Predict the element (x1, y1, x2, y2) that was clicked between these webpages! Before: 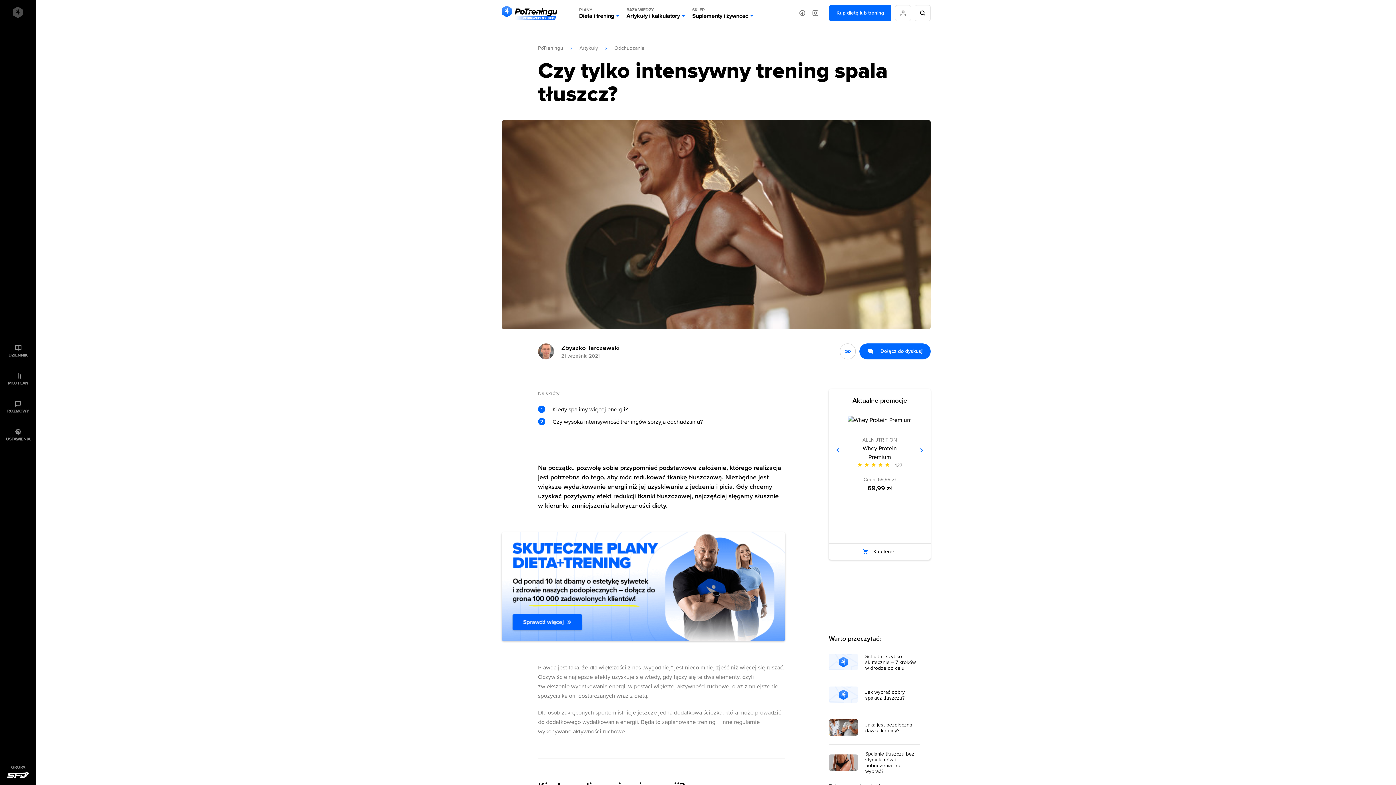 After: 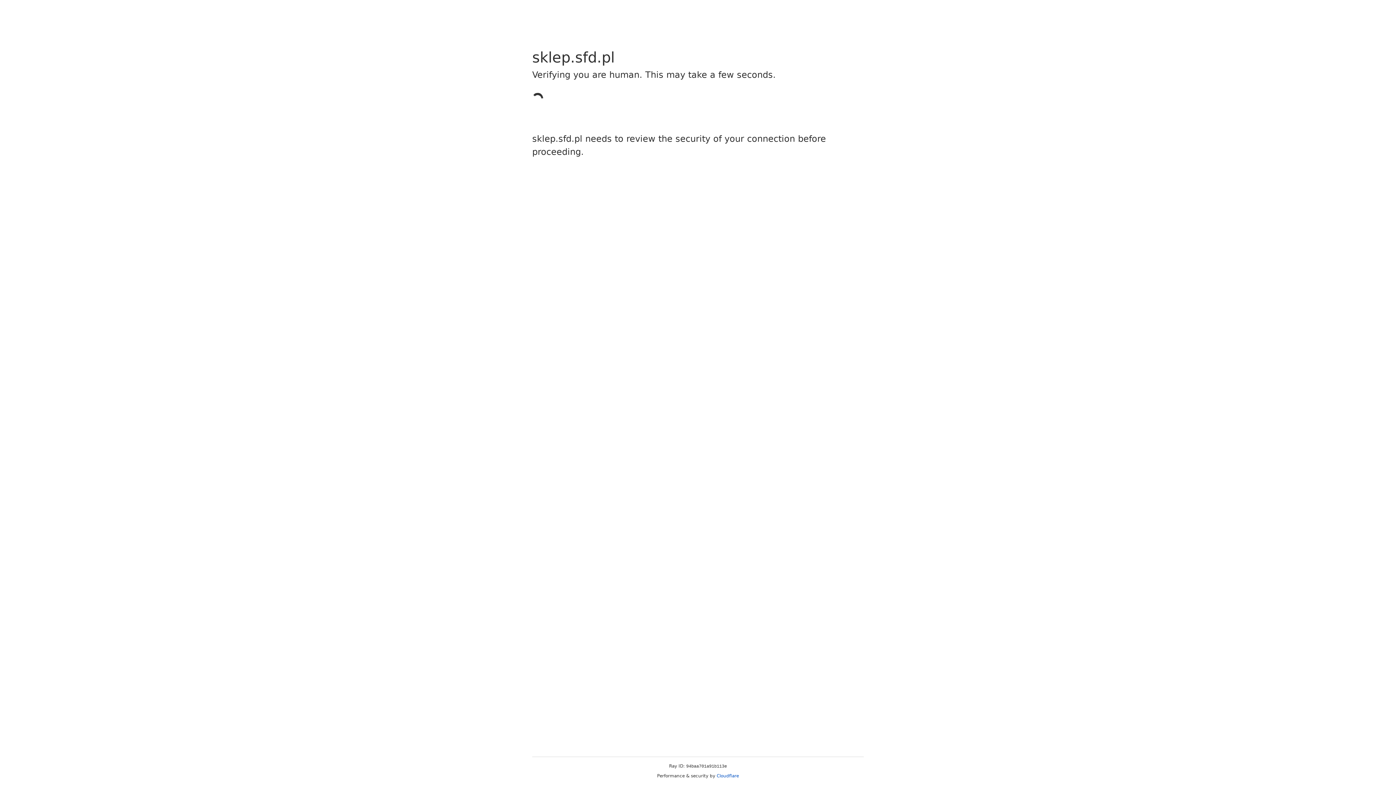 Action: label: GRUPA bbox: (3, 759, 32, 778)